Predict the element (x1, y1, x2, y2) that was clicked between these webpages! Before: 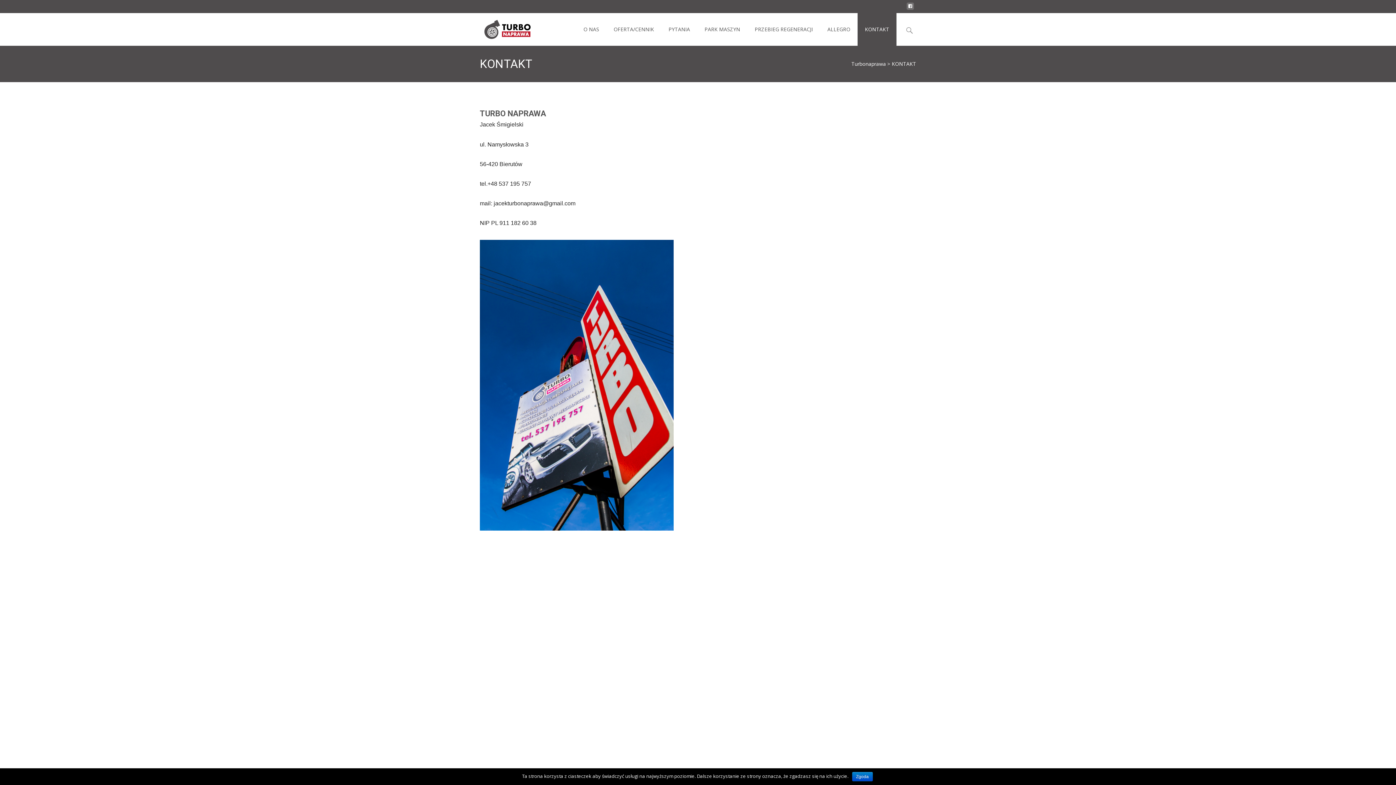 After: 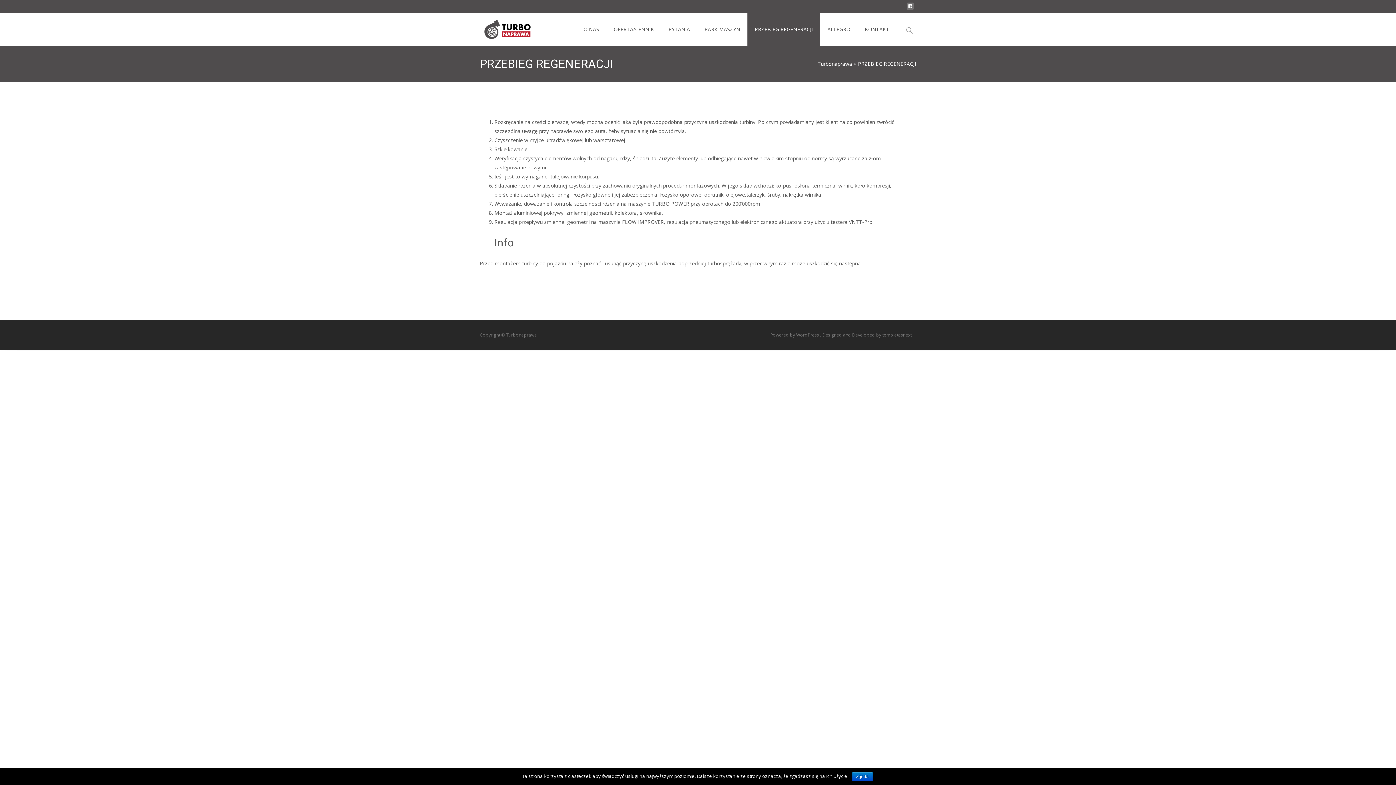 Action: label: PRZEBIEG REGENERACJI bbox: (747, 13, 820, 45)